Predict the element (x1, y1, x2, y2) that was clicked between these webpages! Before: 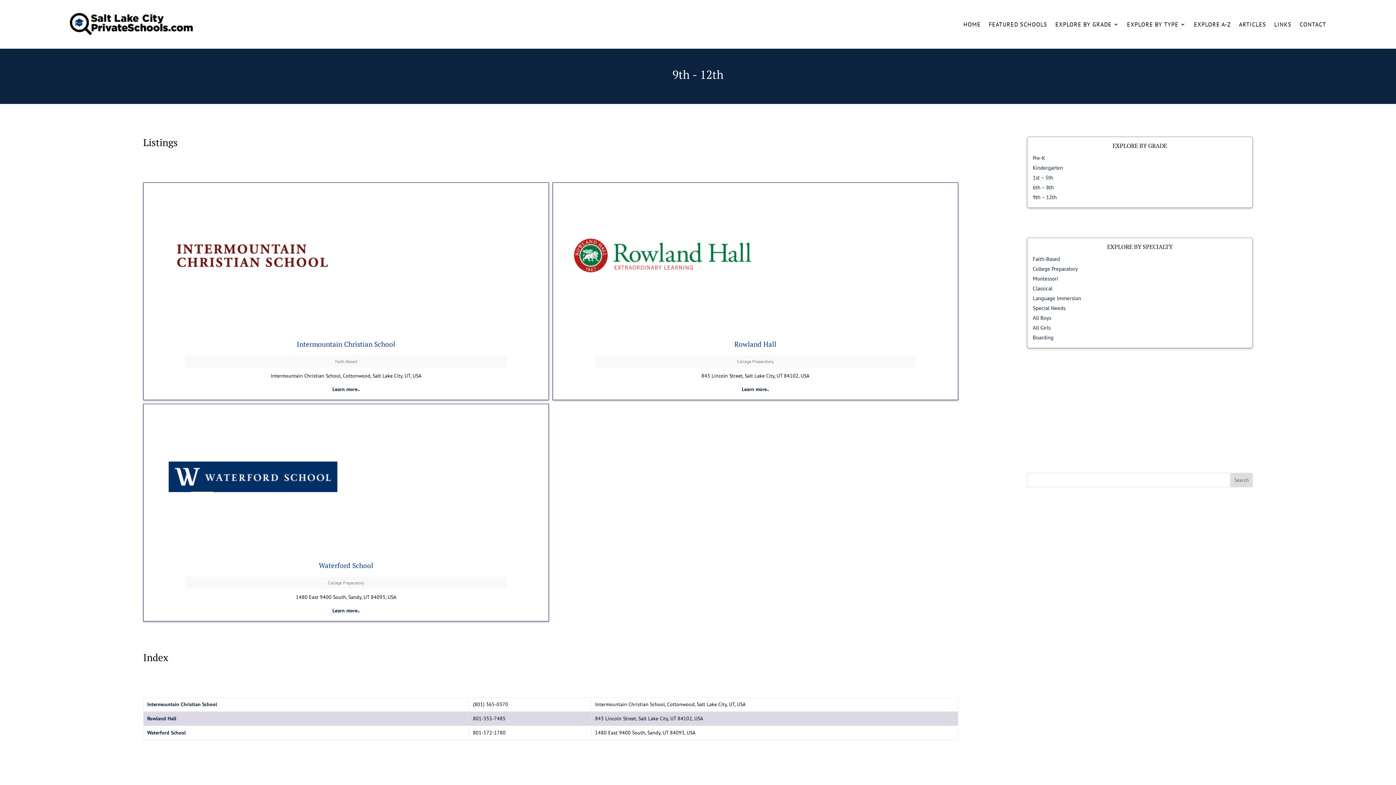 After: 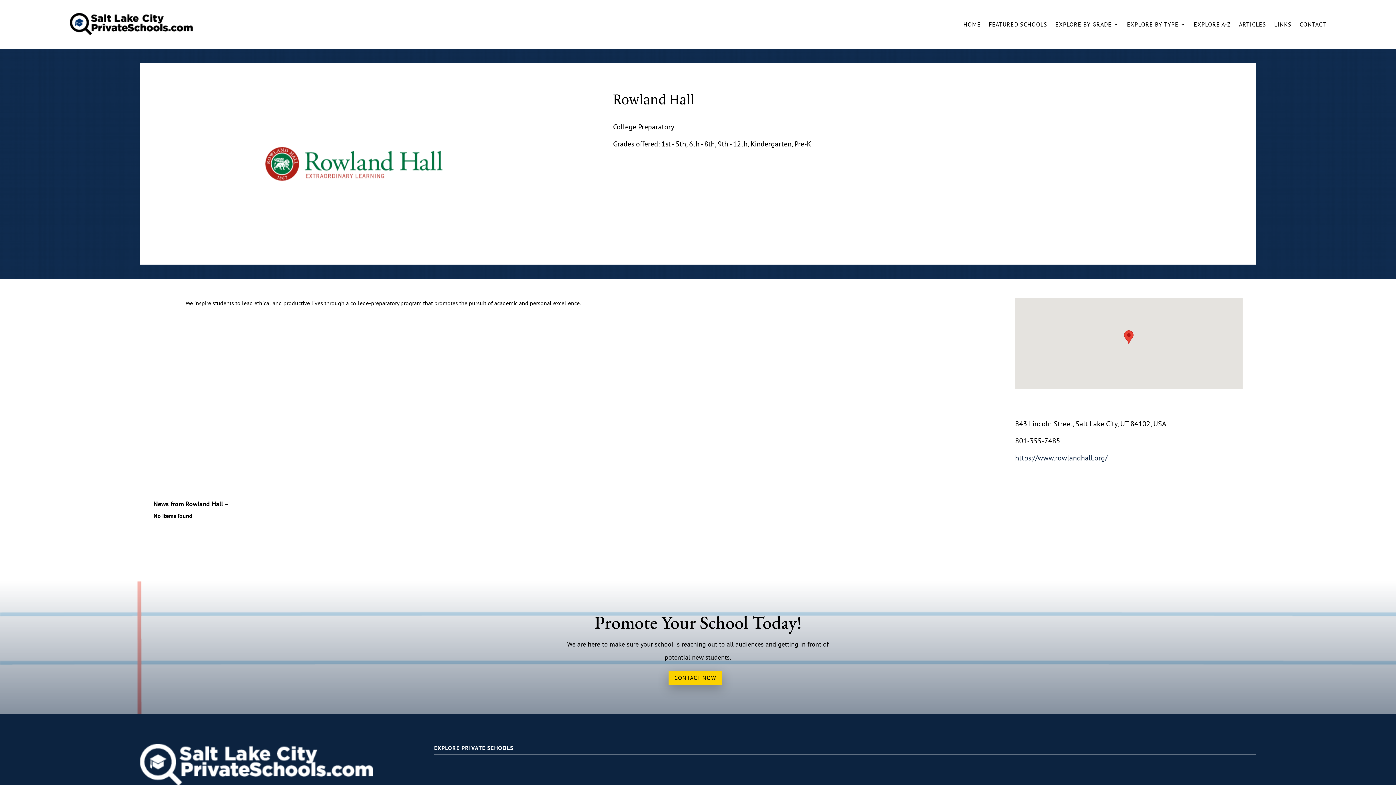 Action: bbox: (741, 384, 769, 394) label: Learn more..